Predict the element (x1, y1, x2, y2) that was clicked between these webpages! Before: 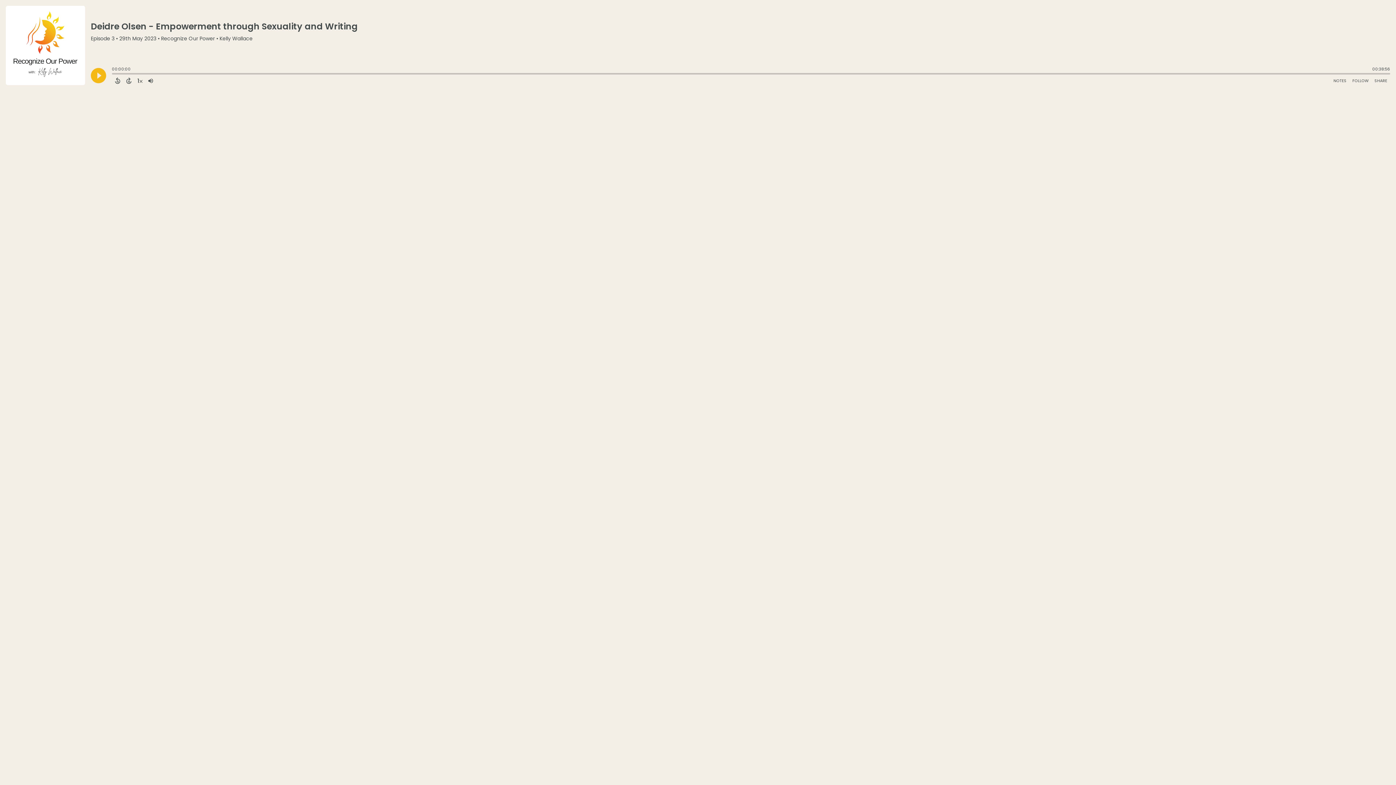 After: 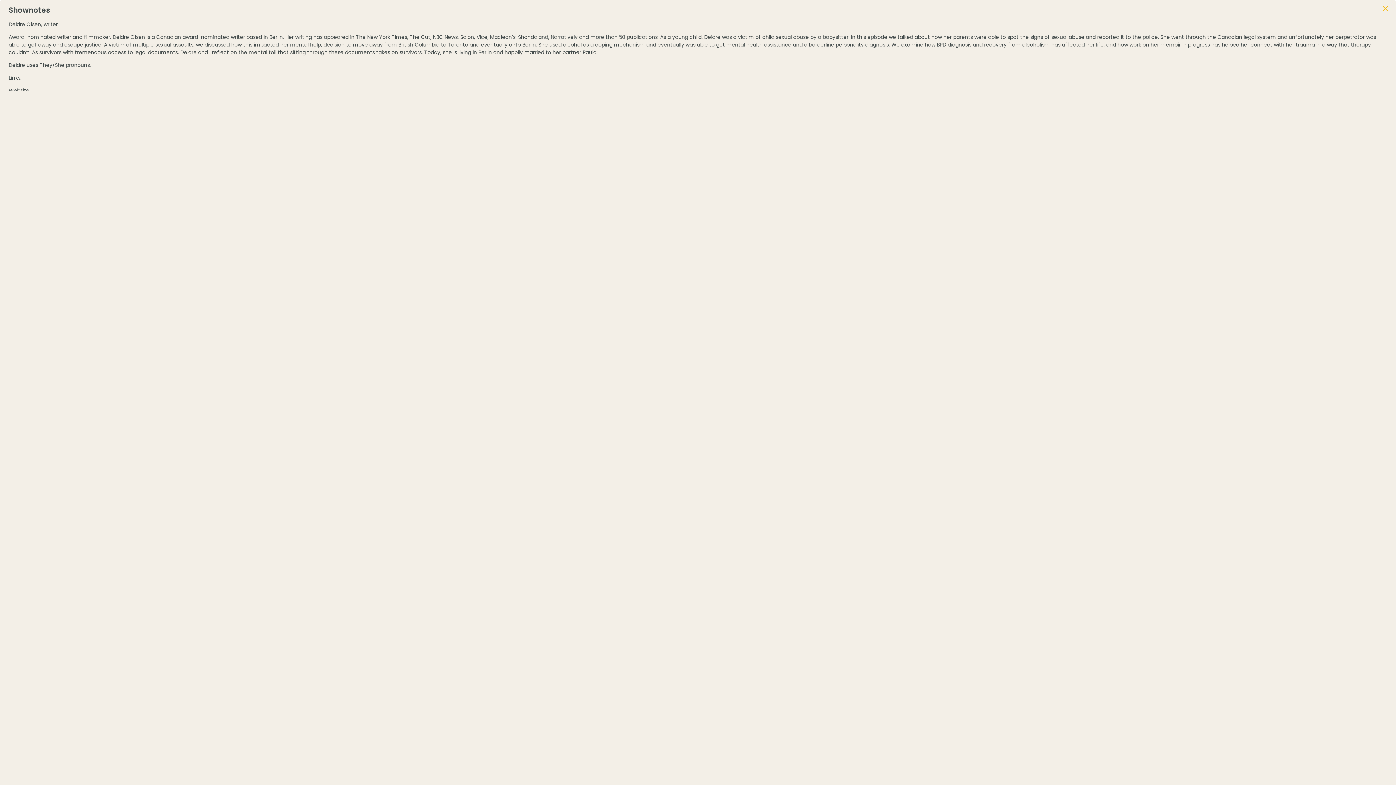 Action: label: Open Shownotes bbox: (1330, 76, 1349, 85)